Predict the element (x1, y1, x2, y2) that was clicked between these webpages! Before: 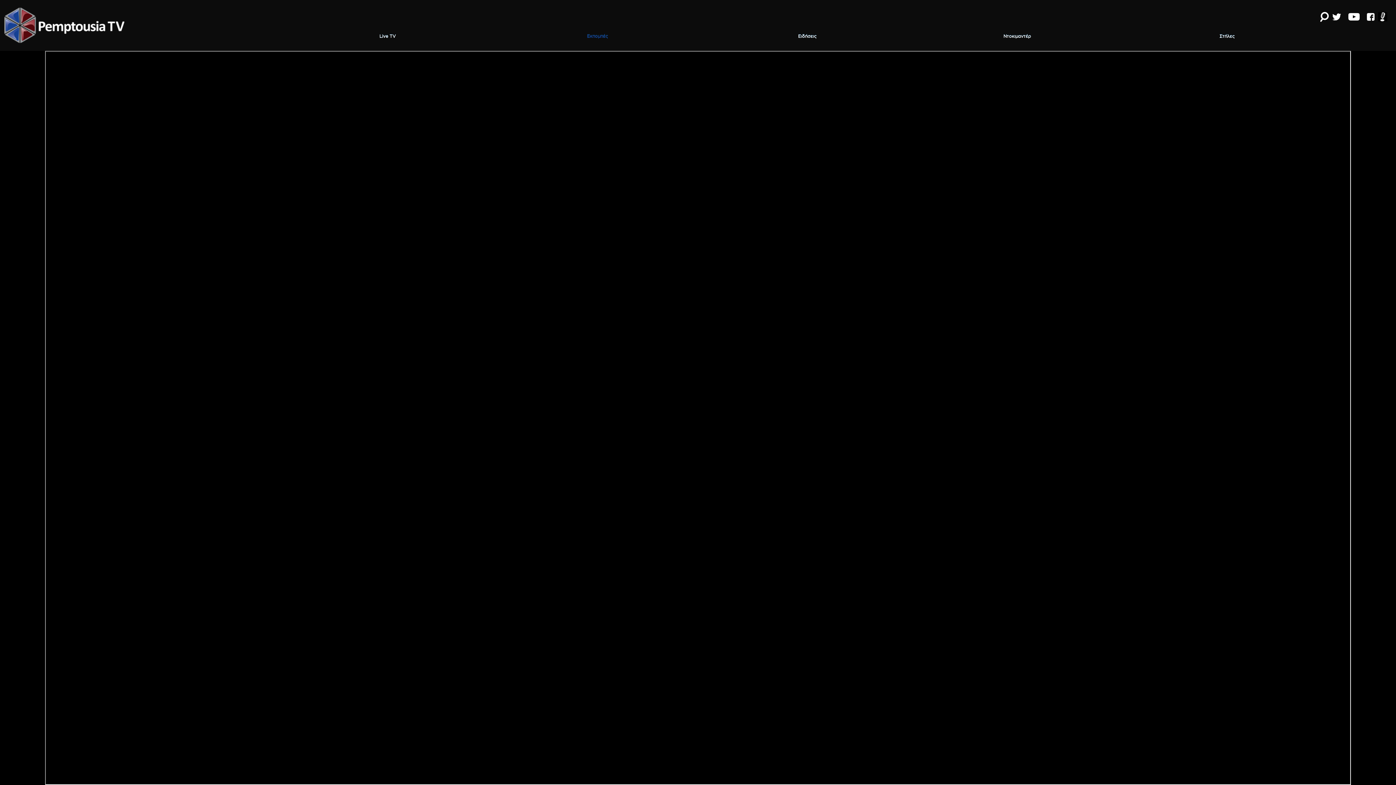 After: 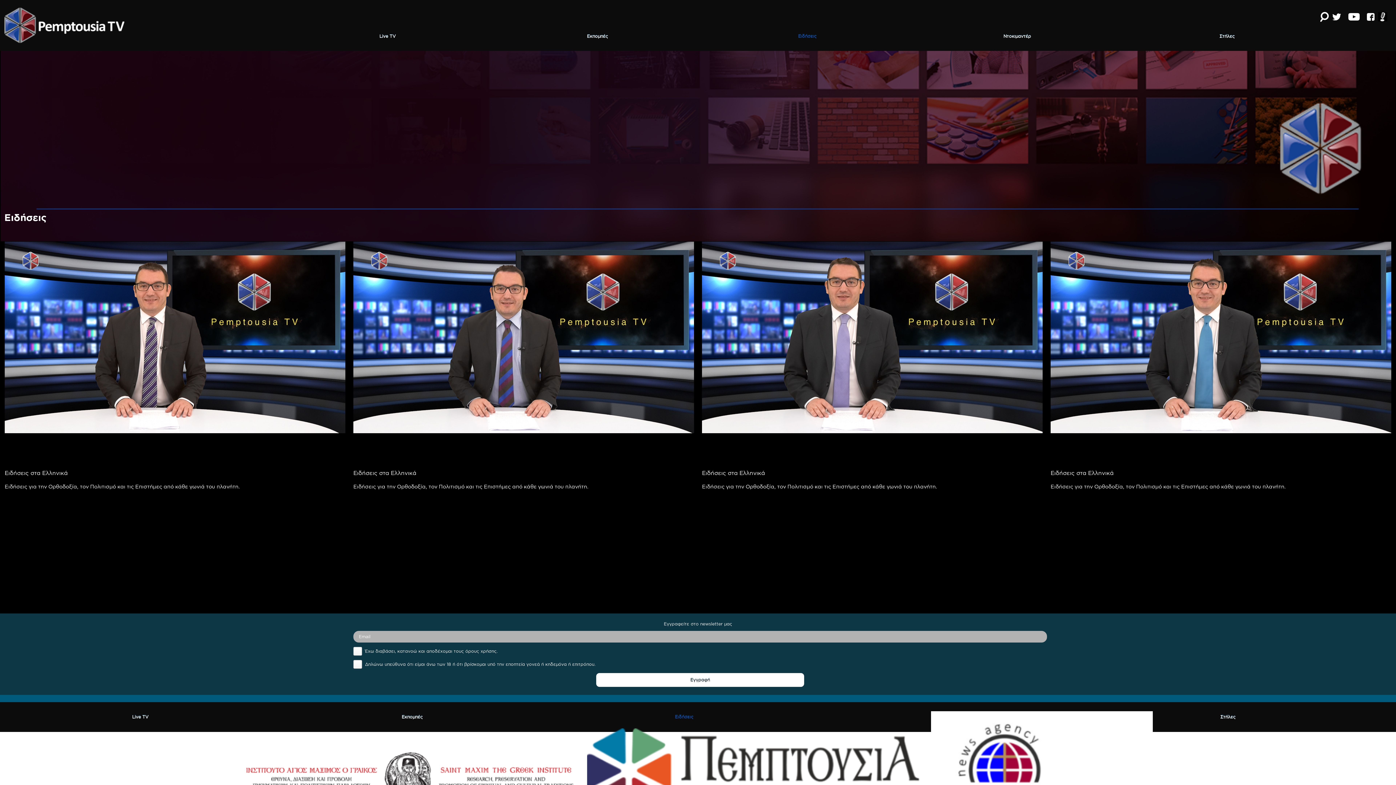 Action: label: Ειδήσεις bbox: (702, 27, 912, 45)